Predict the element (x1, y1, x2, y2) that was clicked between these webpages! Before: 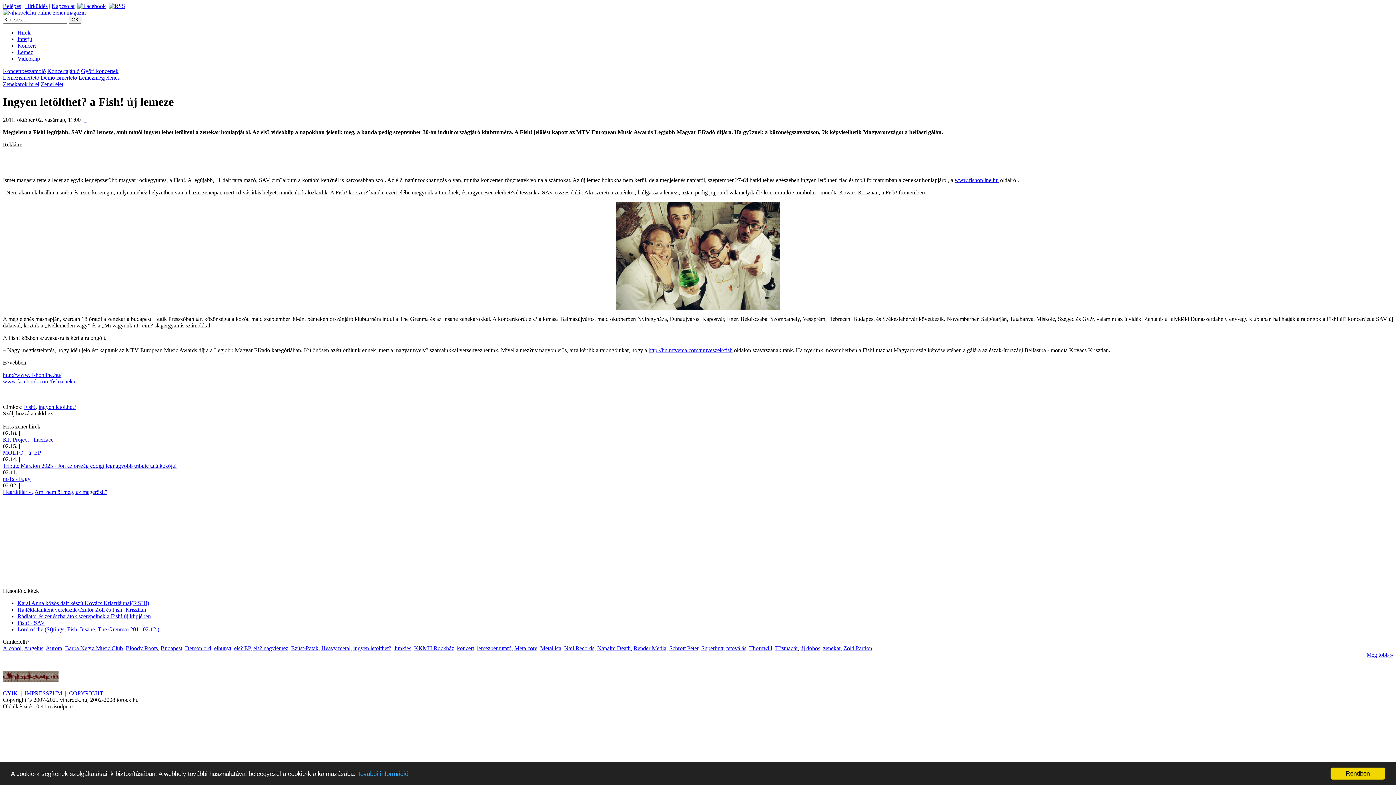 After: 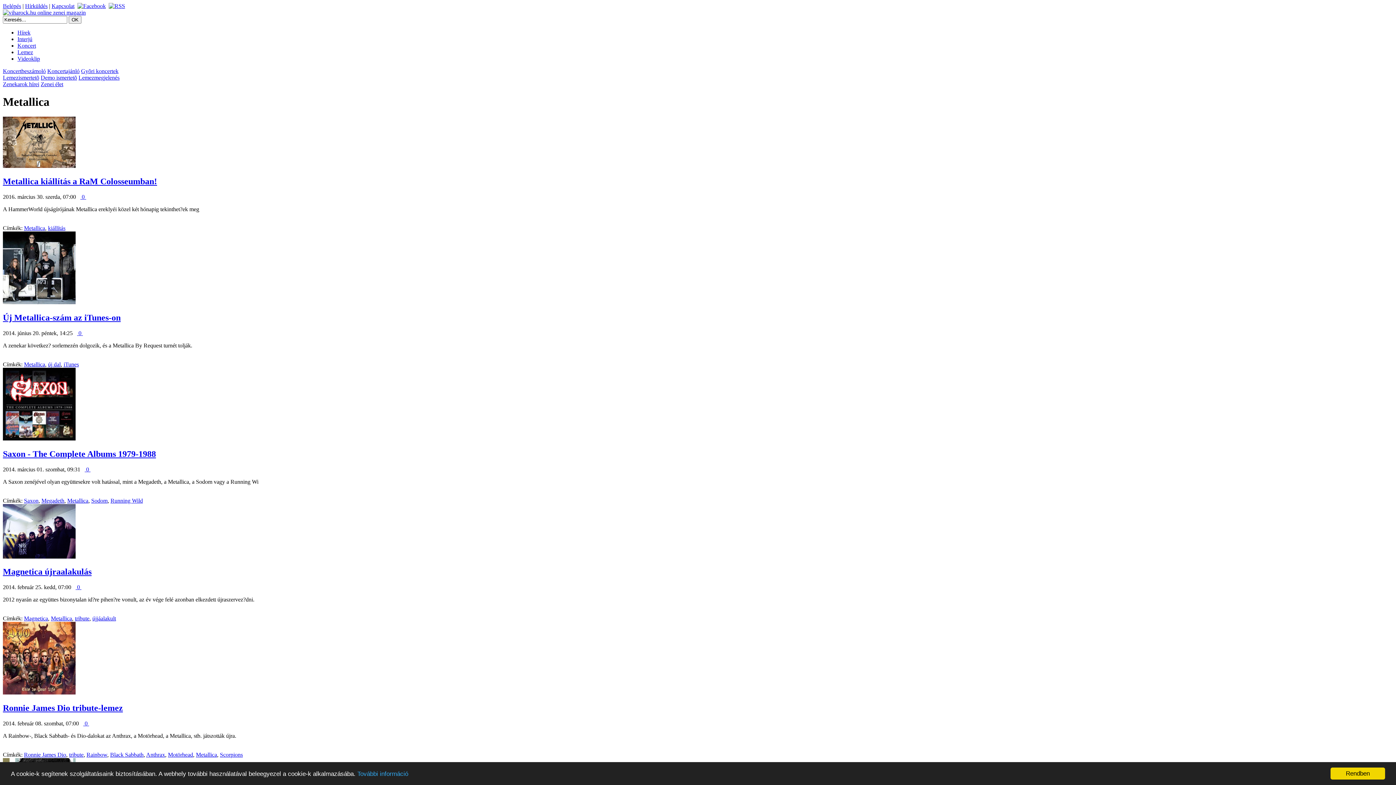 Action: label: Metallica bbox: (540, 645, 561, 651)